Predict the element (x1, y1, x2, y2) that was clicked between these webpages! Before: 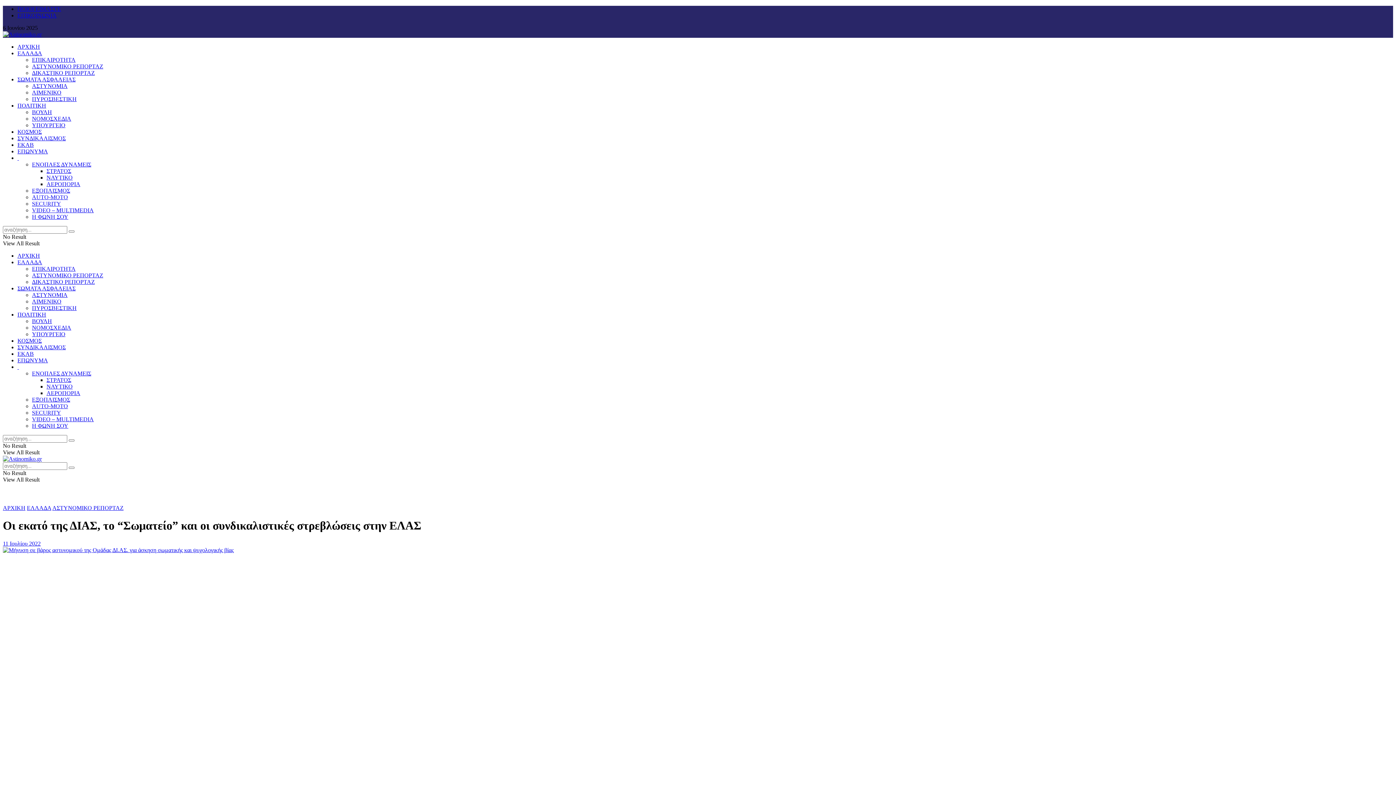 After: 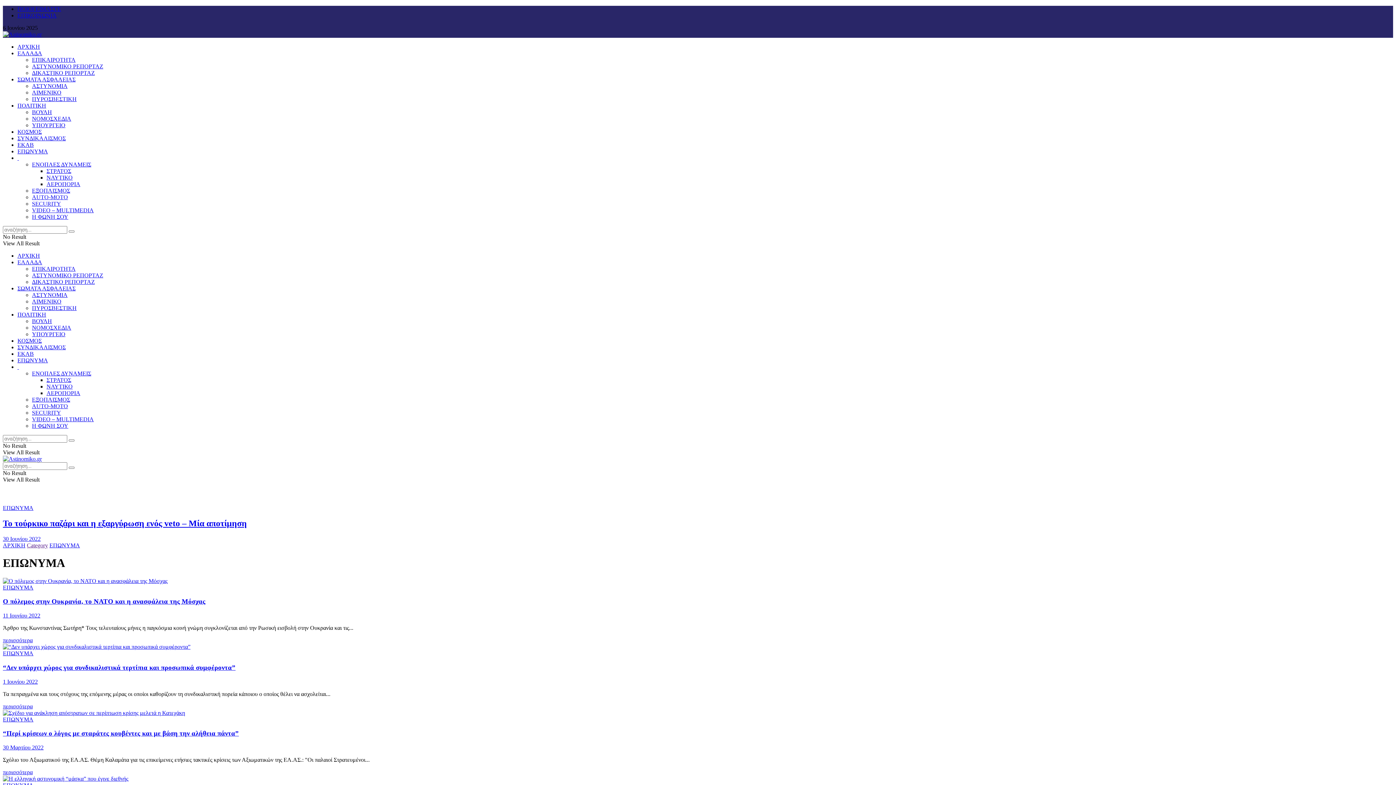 Action: bbox: (17, 357, 48, 363) label: ΕΠΩΝΥΜΑ